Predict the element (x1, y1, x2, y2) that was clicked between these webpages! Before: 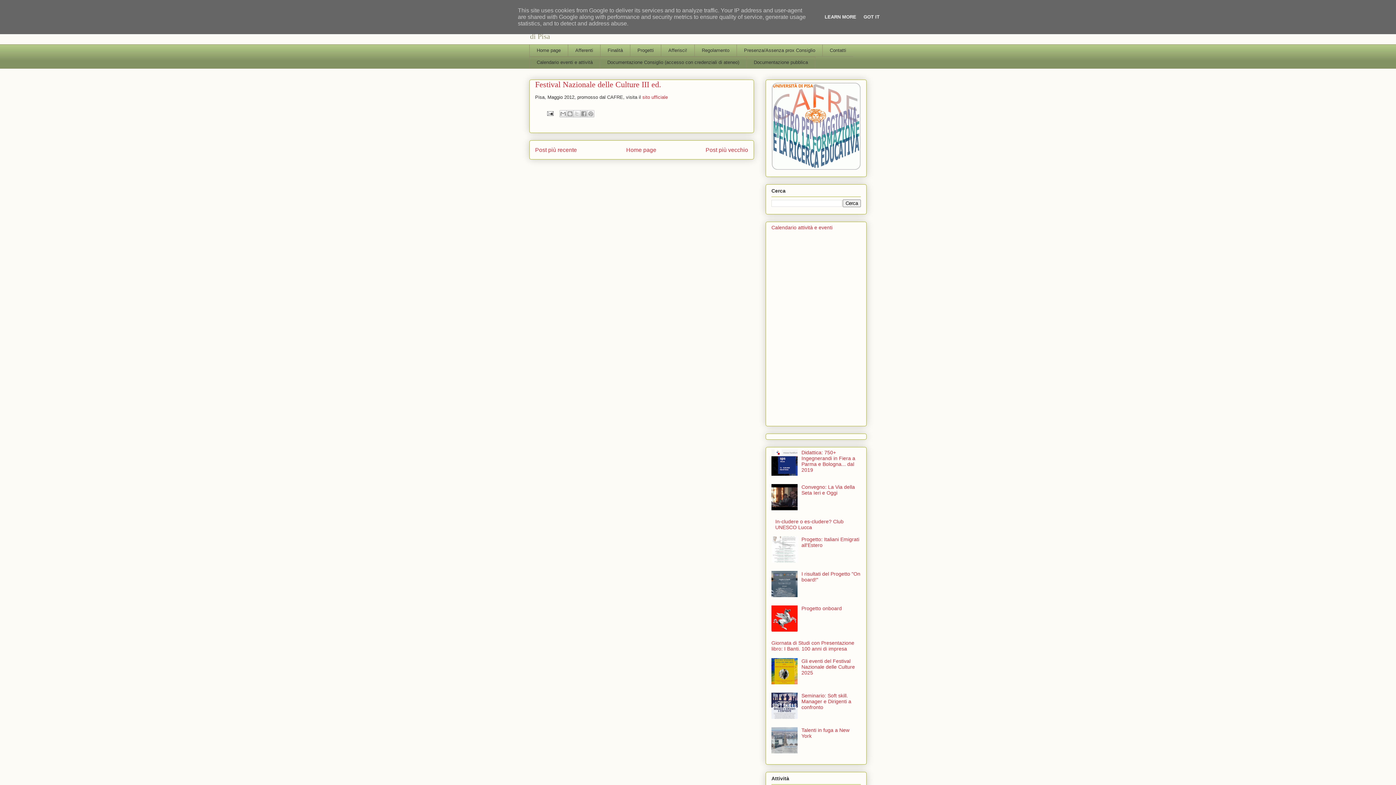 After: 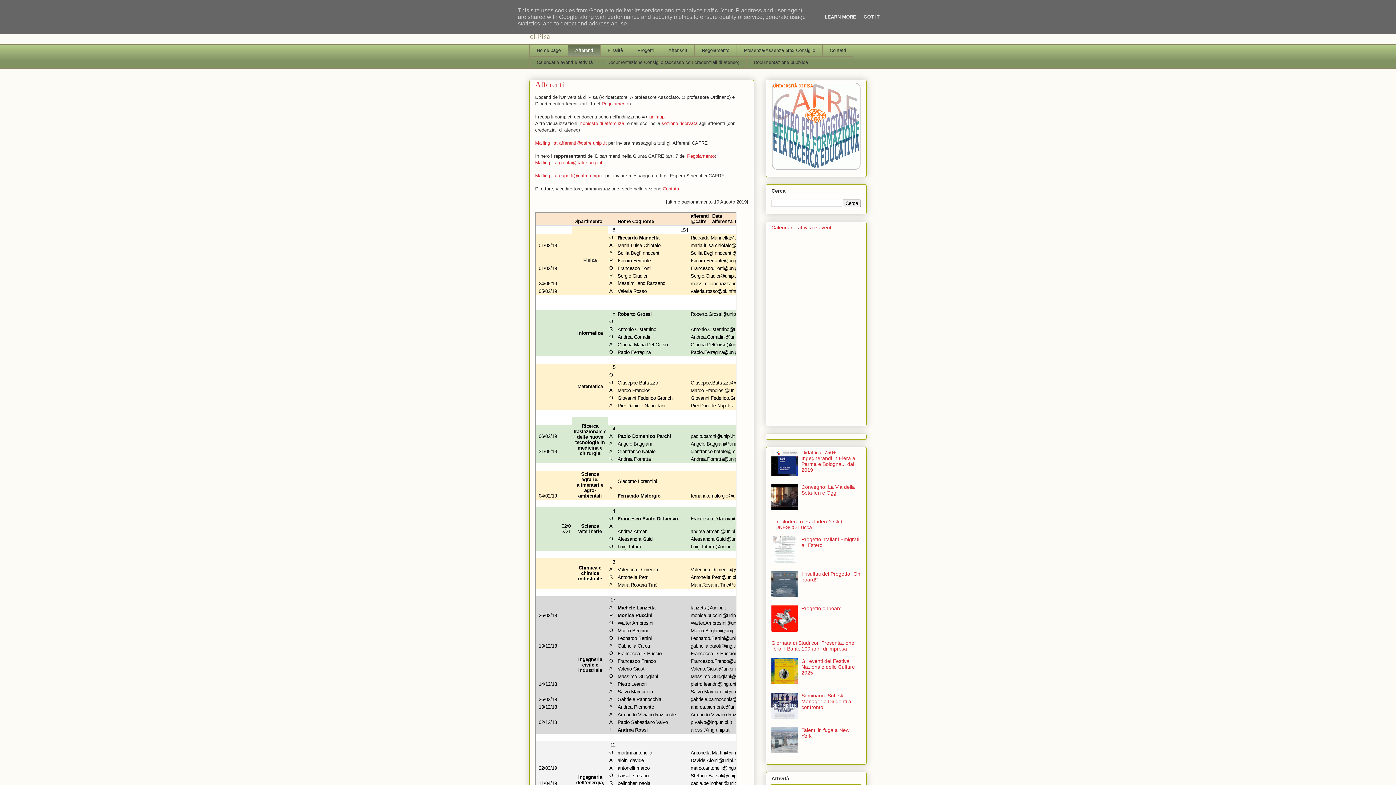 Action: label: Afferenti bbox: (568, 44, 600, 56)